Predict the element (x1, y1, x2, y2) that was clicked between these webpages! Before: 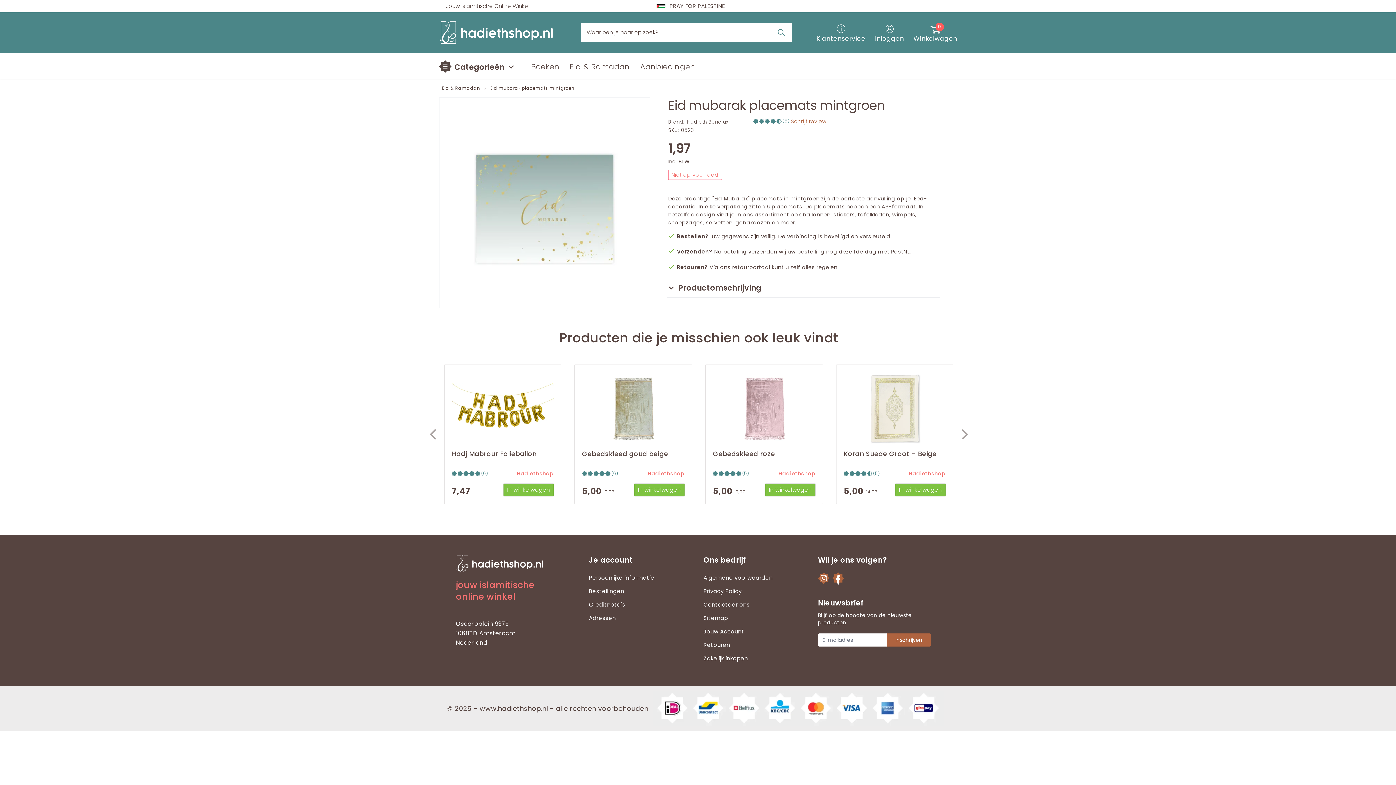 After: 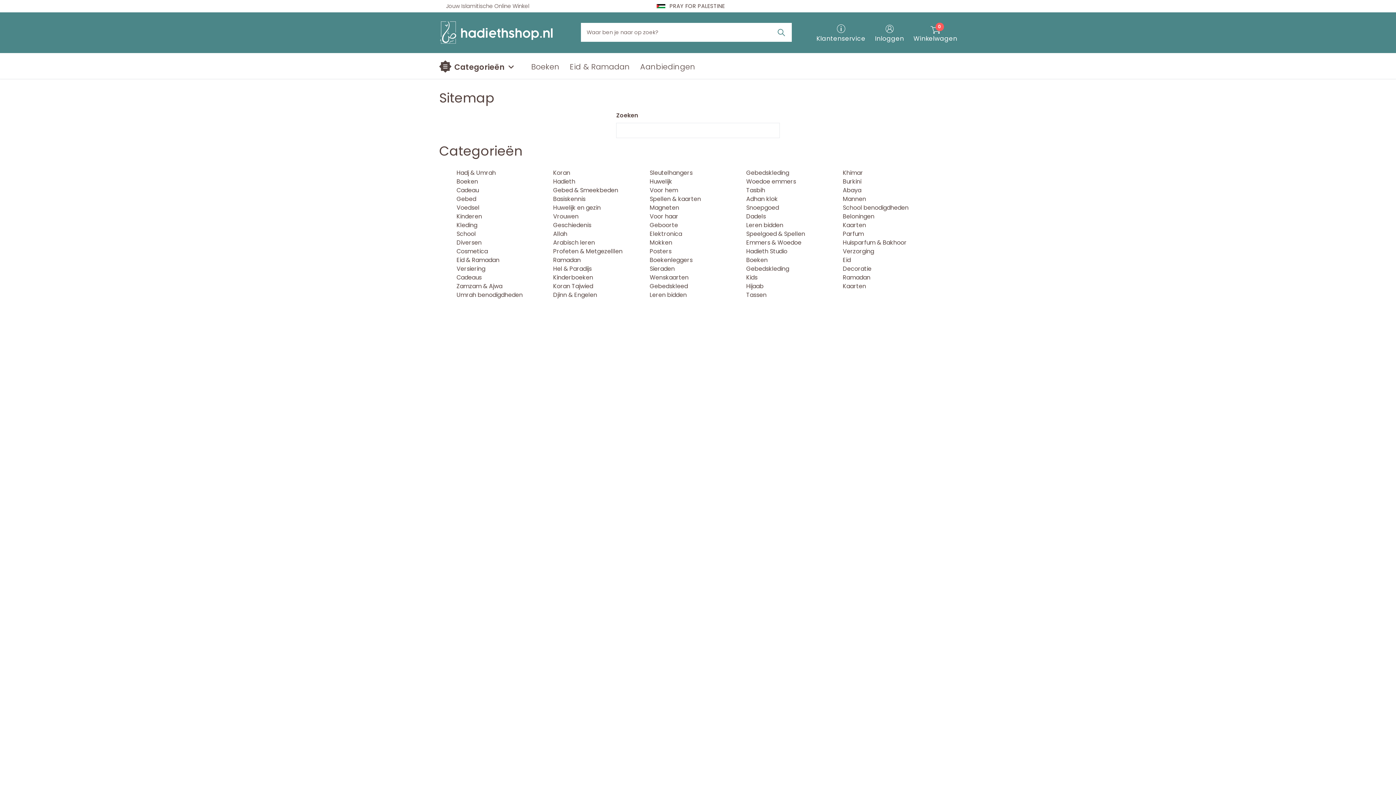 Action: label: Sitemap bbox: (703, 614, 728, 622)